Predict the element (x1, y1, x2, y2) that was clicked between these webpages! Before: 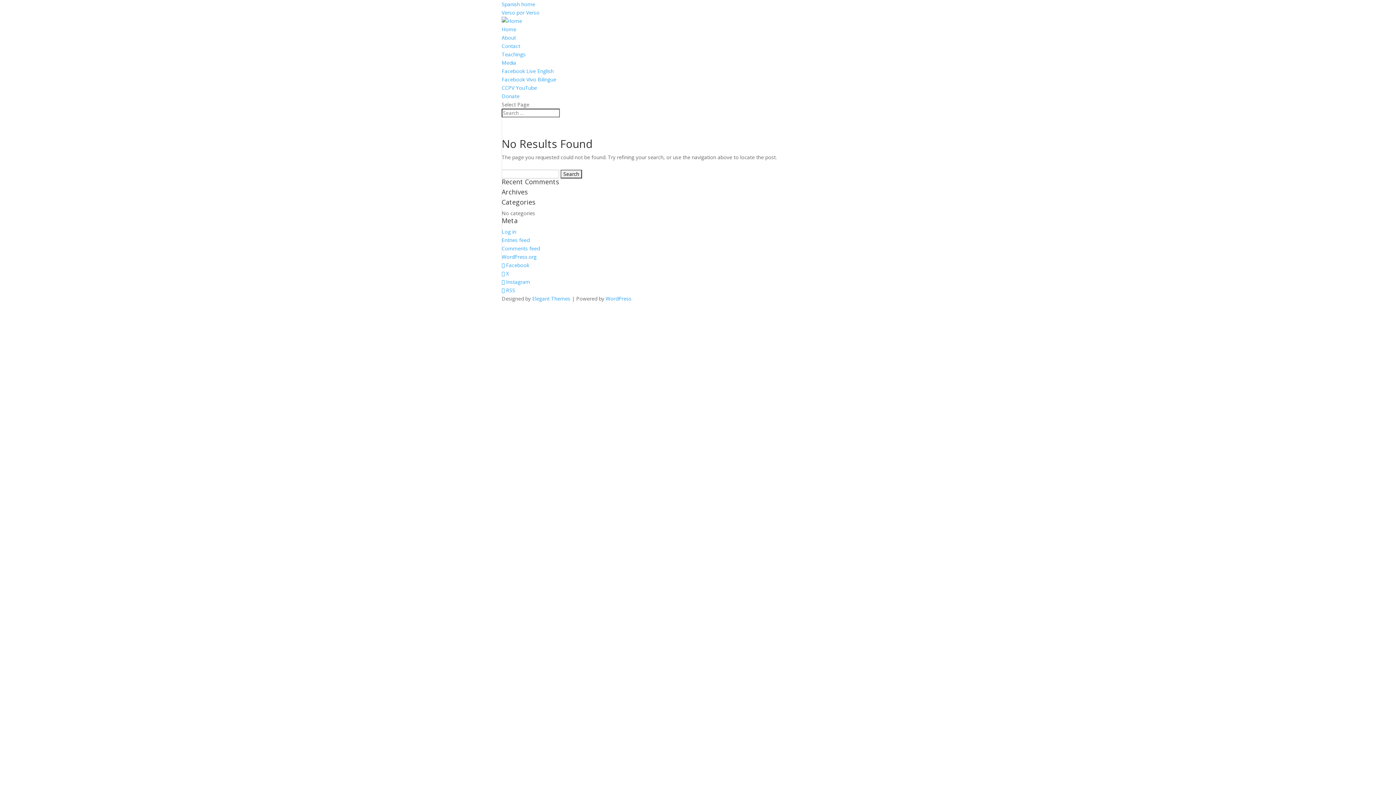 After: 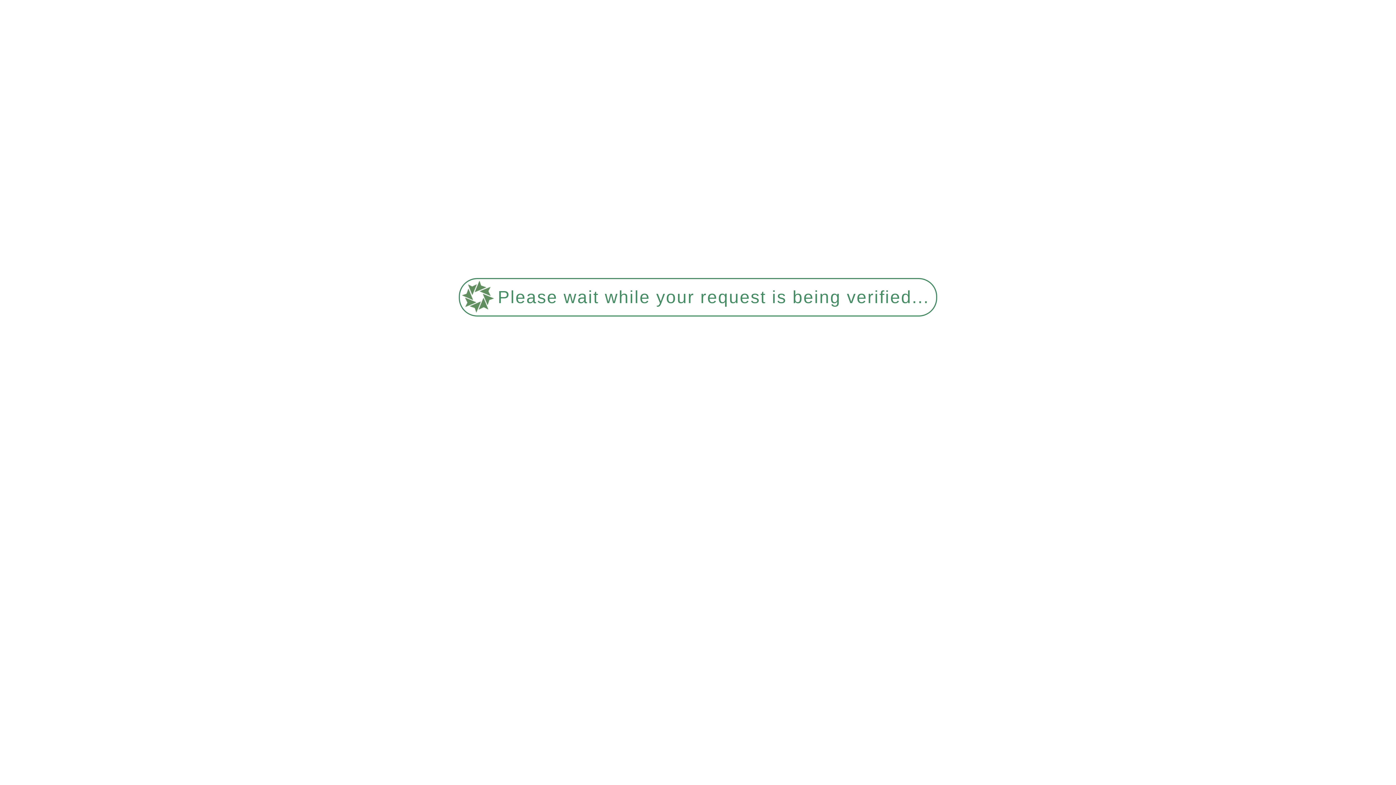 Action: bbox: (501, 17, 522, 24)